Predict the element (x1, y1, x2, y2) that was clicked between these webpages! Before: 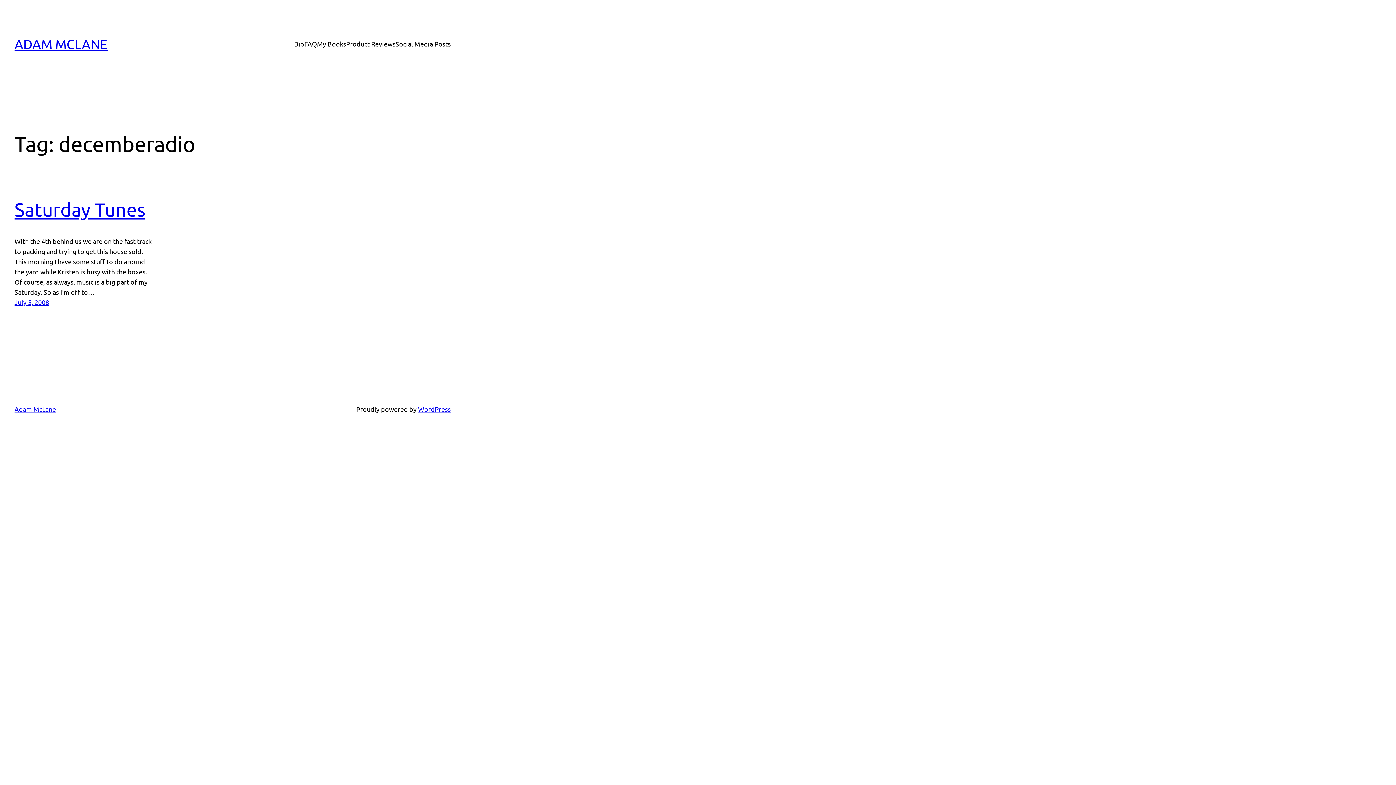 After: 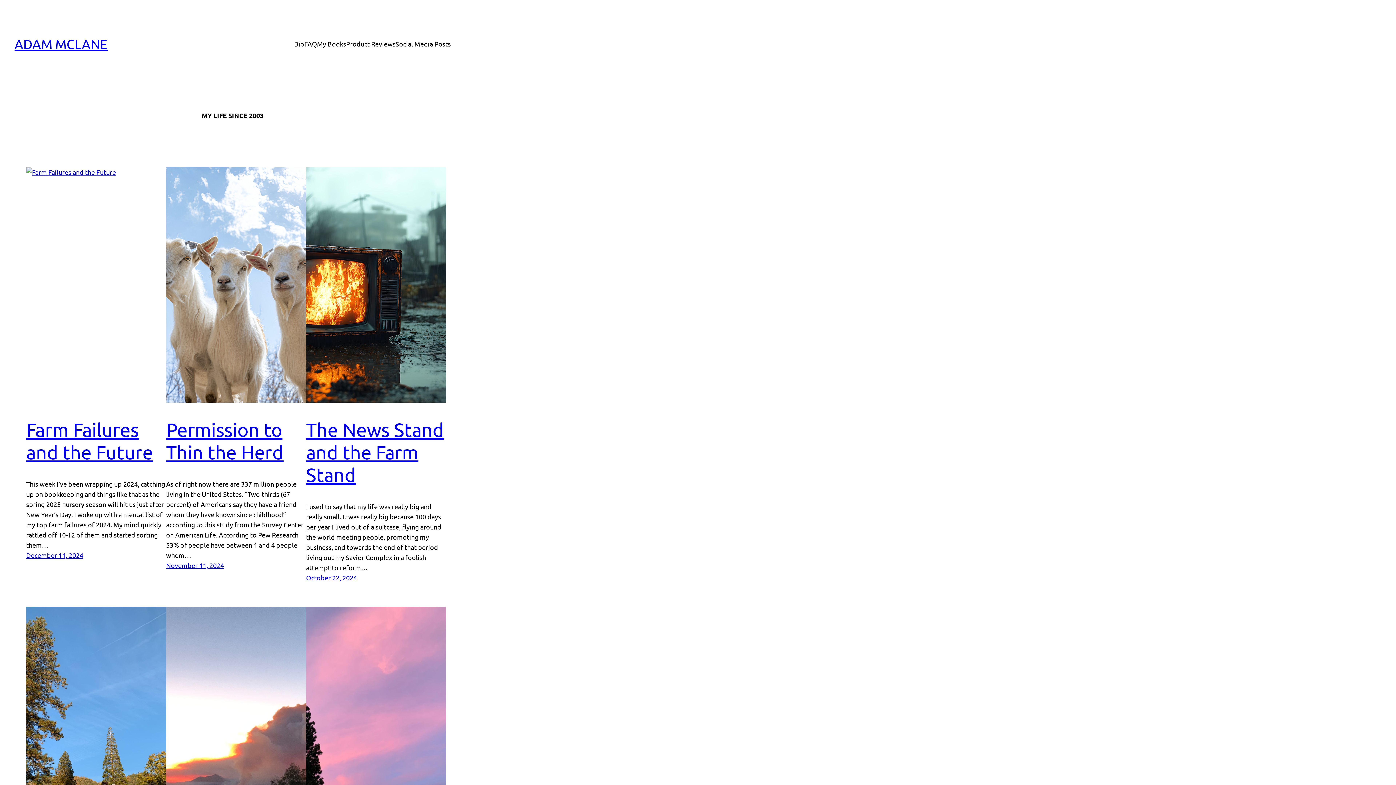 Action: bbox: (14, 405, 56, 413) label: Adam McLane